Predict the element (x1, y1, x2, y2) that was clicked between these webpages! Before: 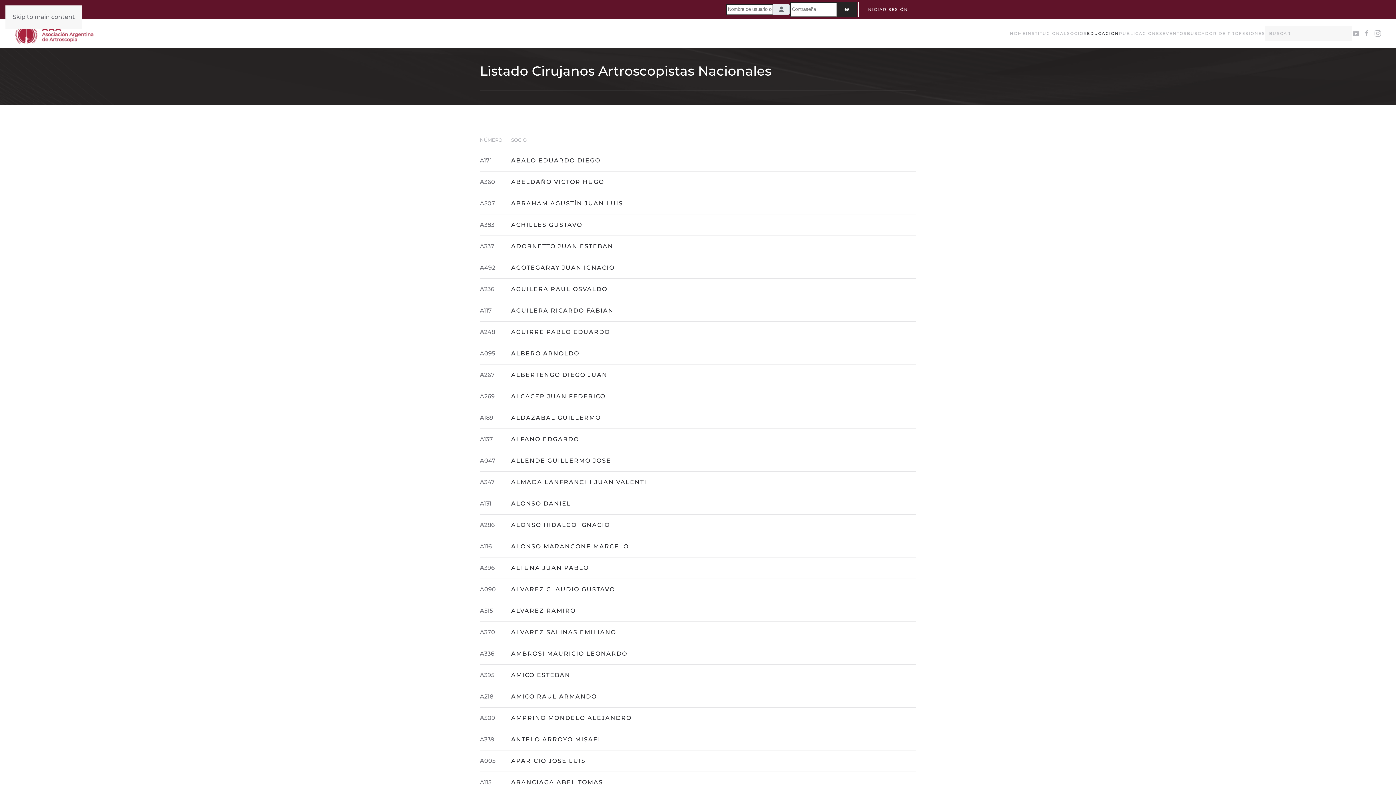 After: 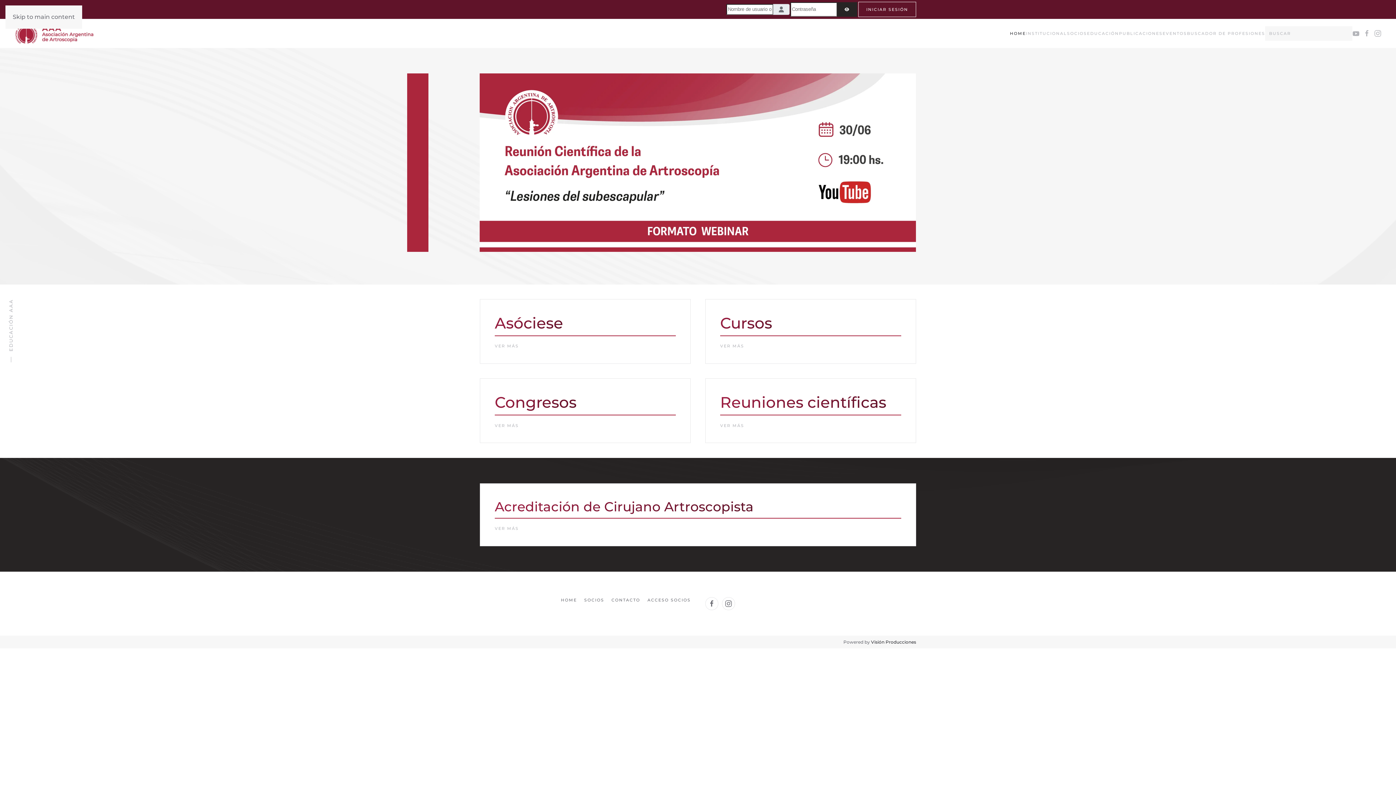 Action: bbox: (1010, 18, 1026, 48) label: HOME